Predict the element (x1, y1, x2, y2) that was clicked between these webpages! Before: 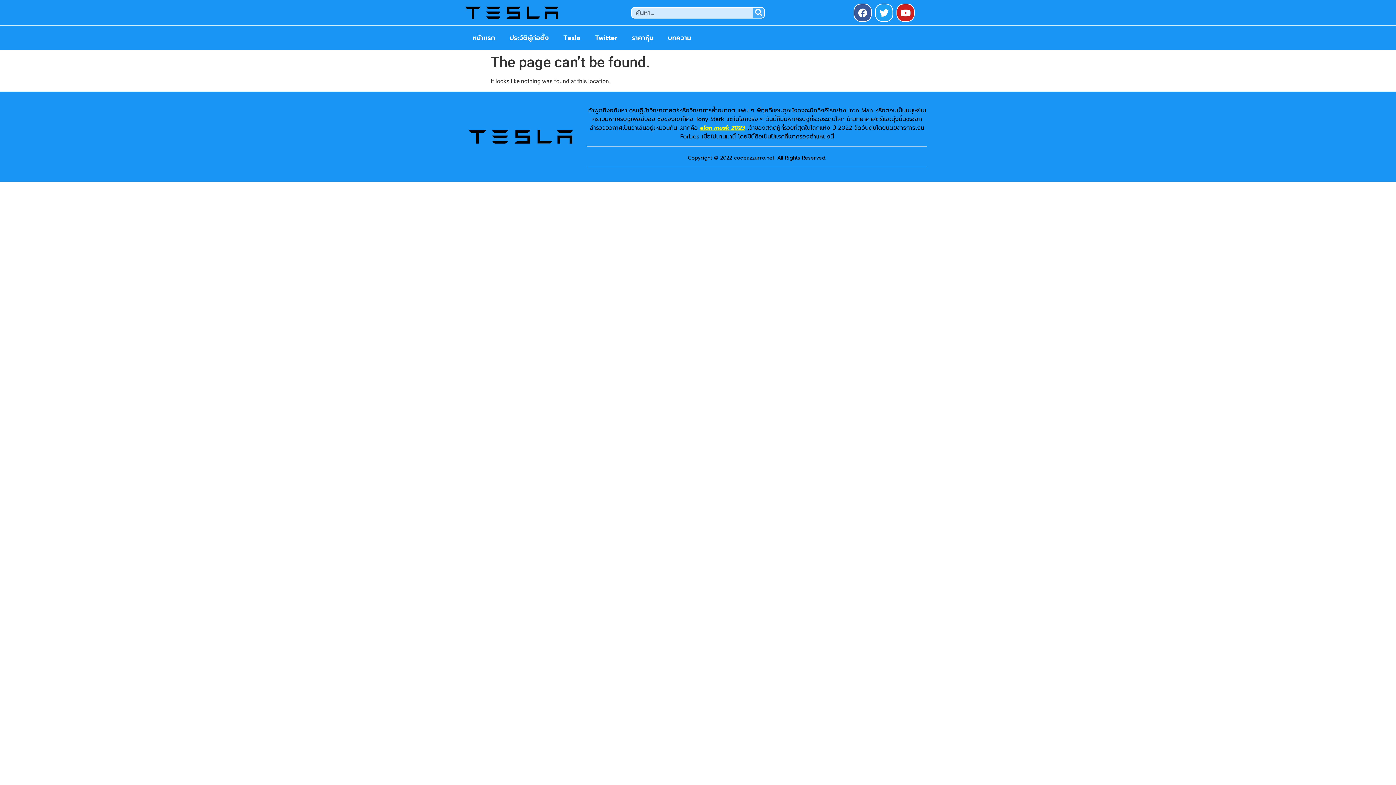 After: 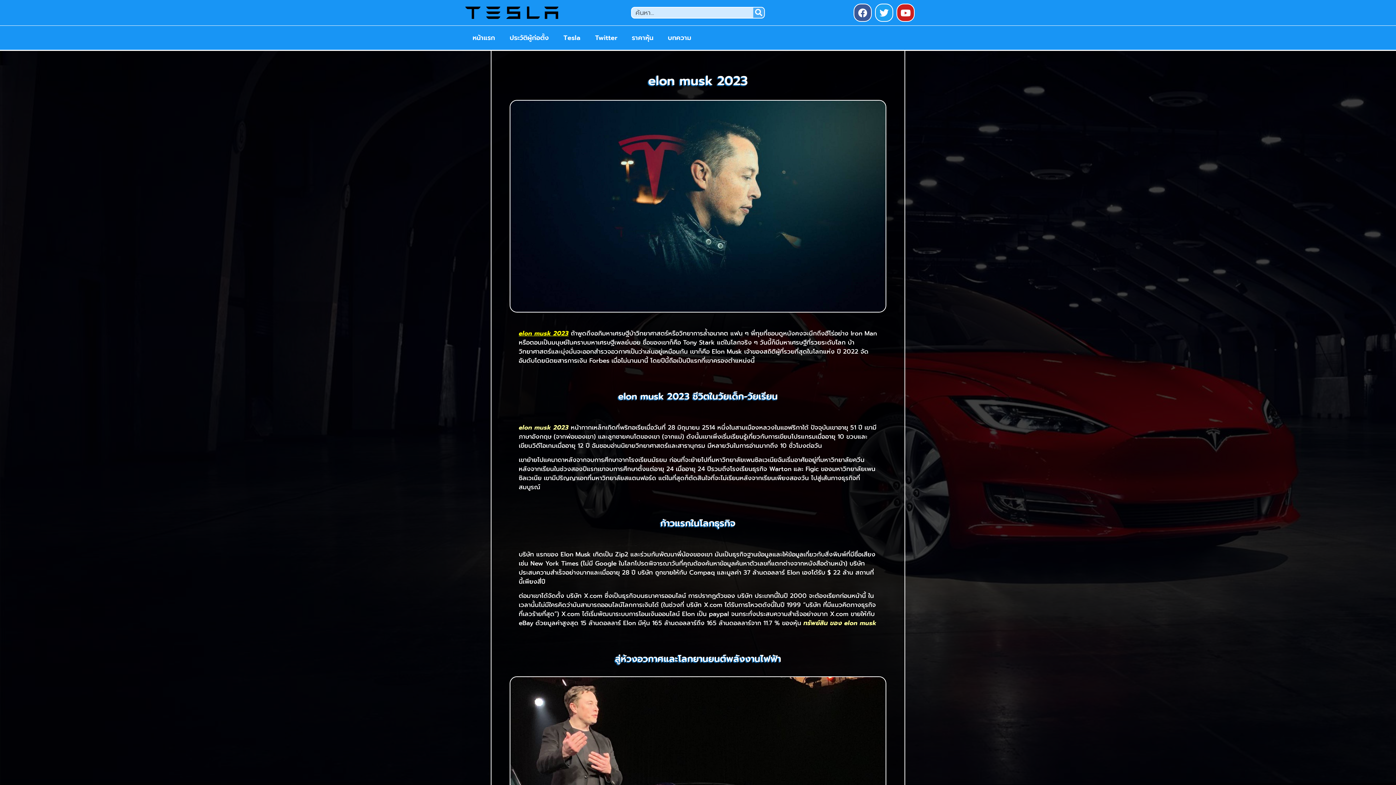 Action: bbox: (465, 6, 558, 18)